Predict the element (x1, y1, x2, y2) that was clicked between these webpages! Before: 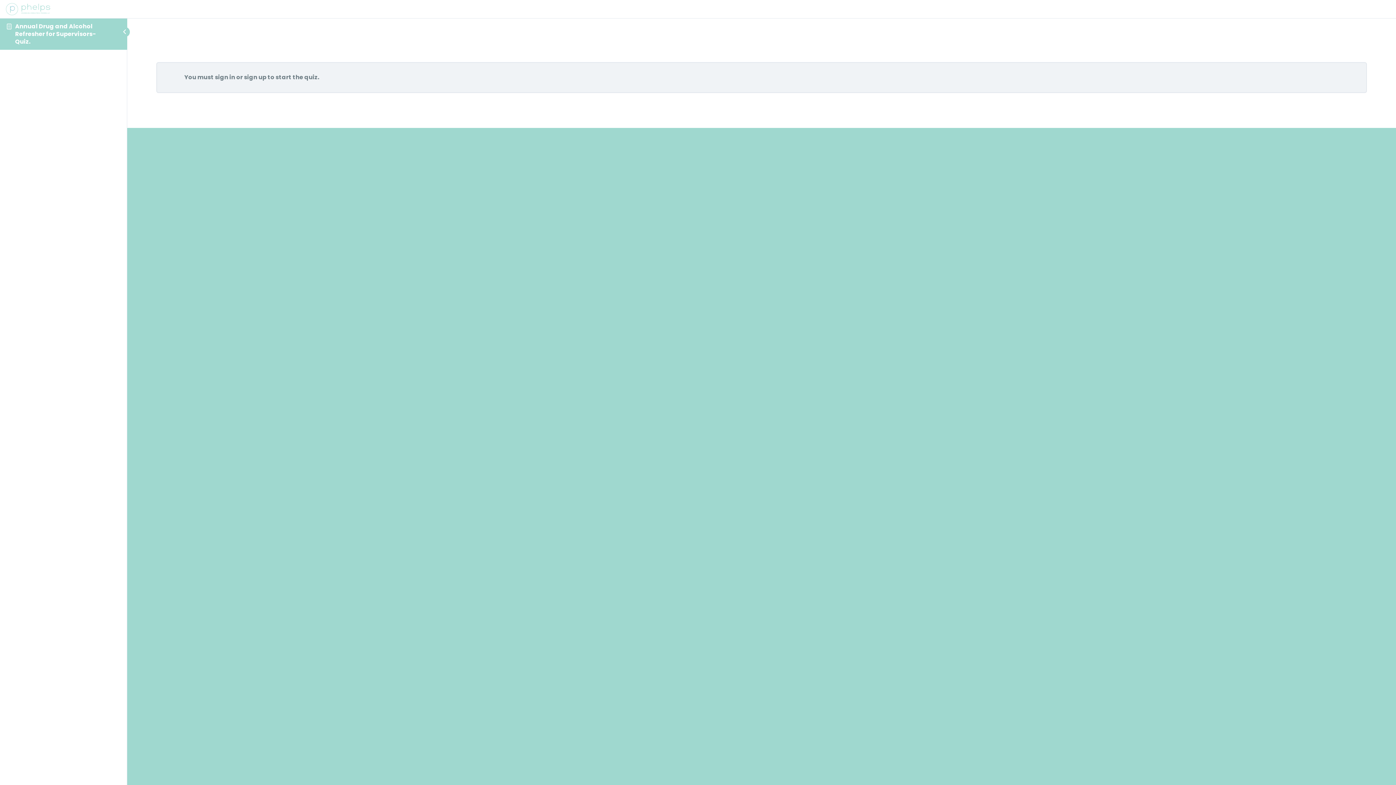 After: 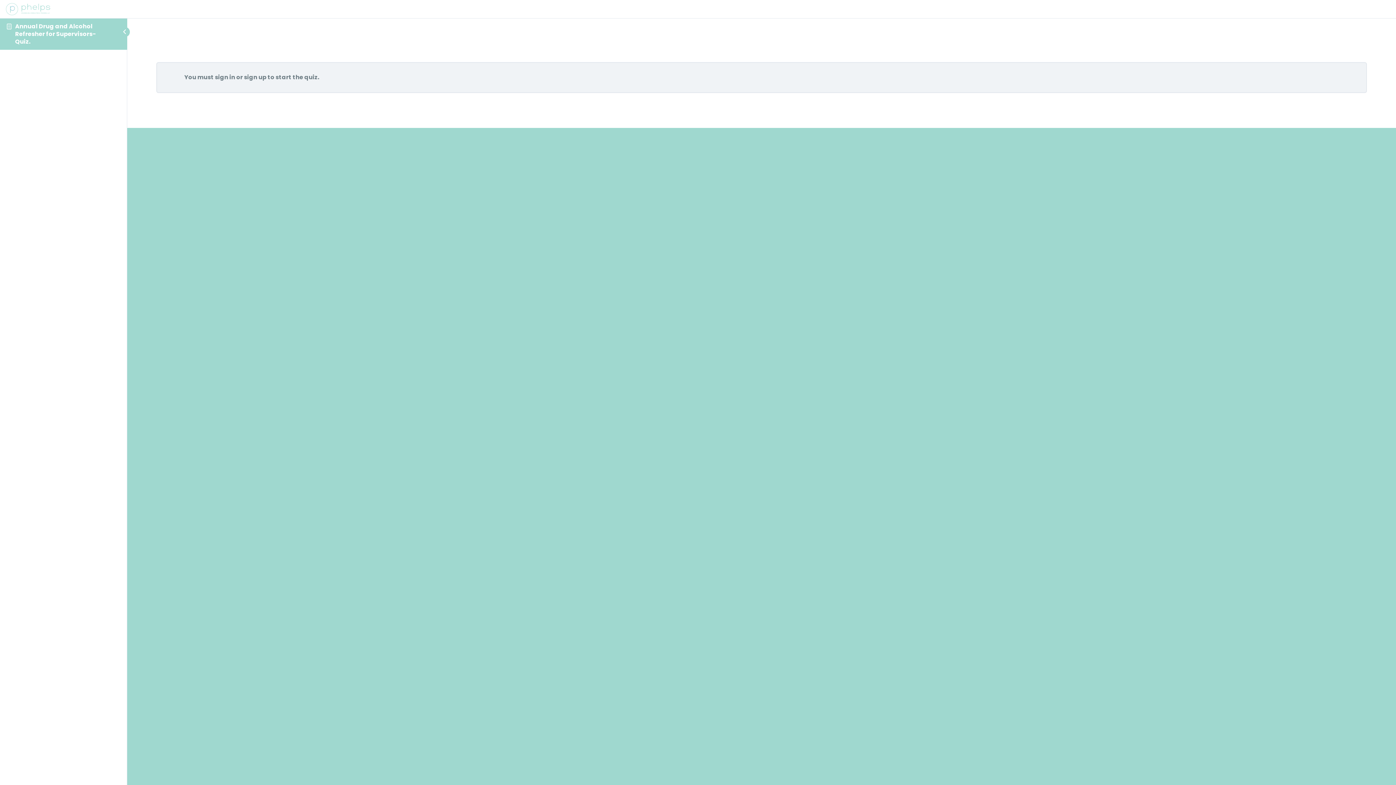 Action: label: Annual Drug and Alcohol Refresher for Supervisors-Quiz. bbox: (15, 22, 95, 45)